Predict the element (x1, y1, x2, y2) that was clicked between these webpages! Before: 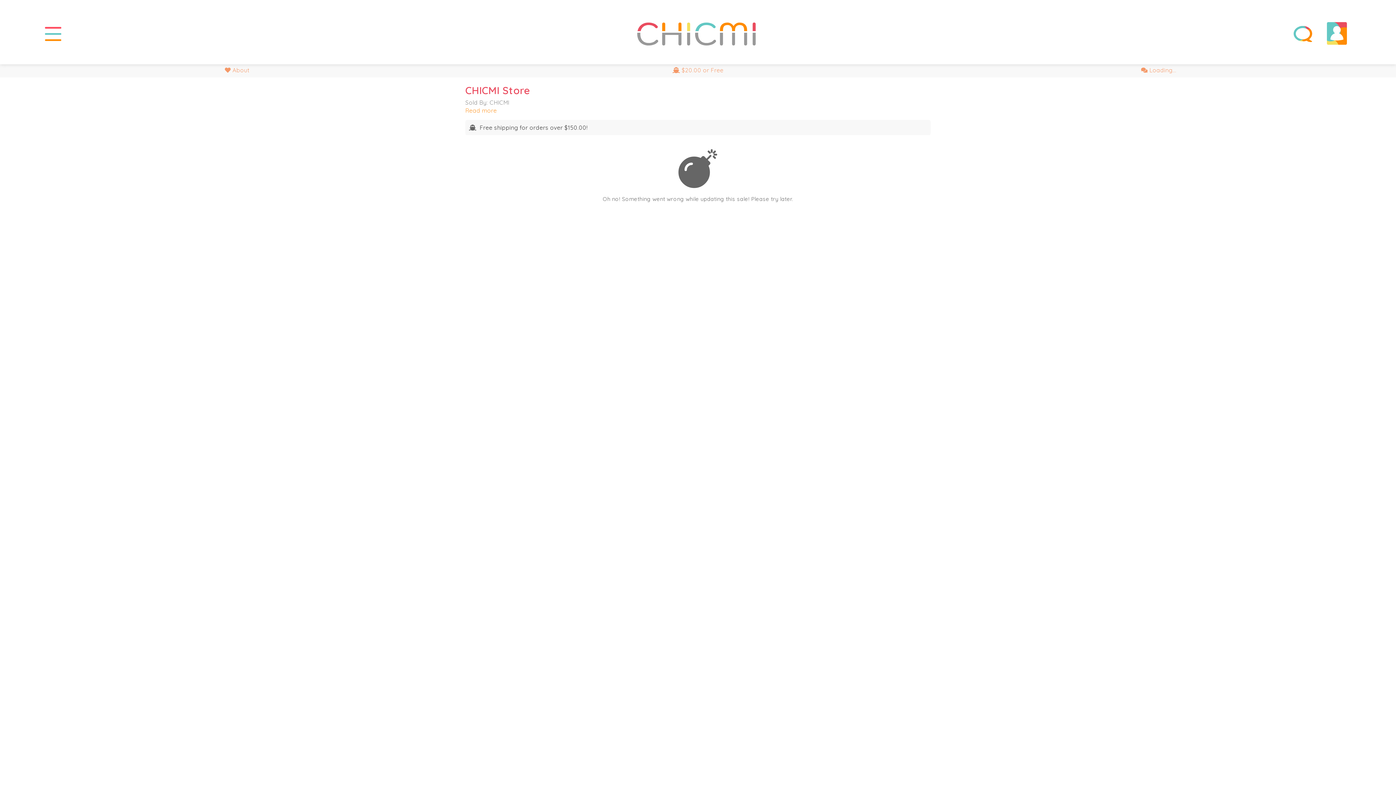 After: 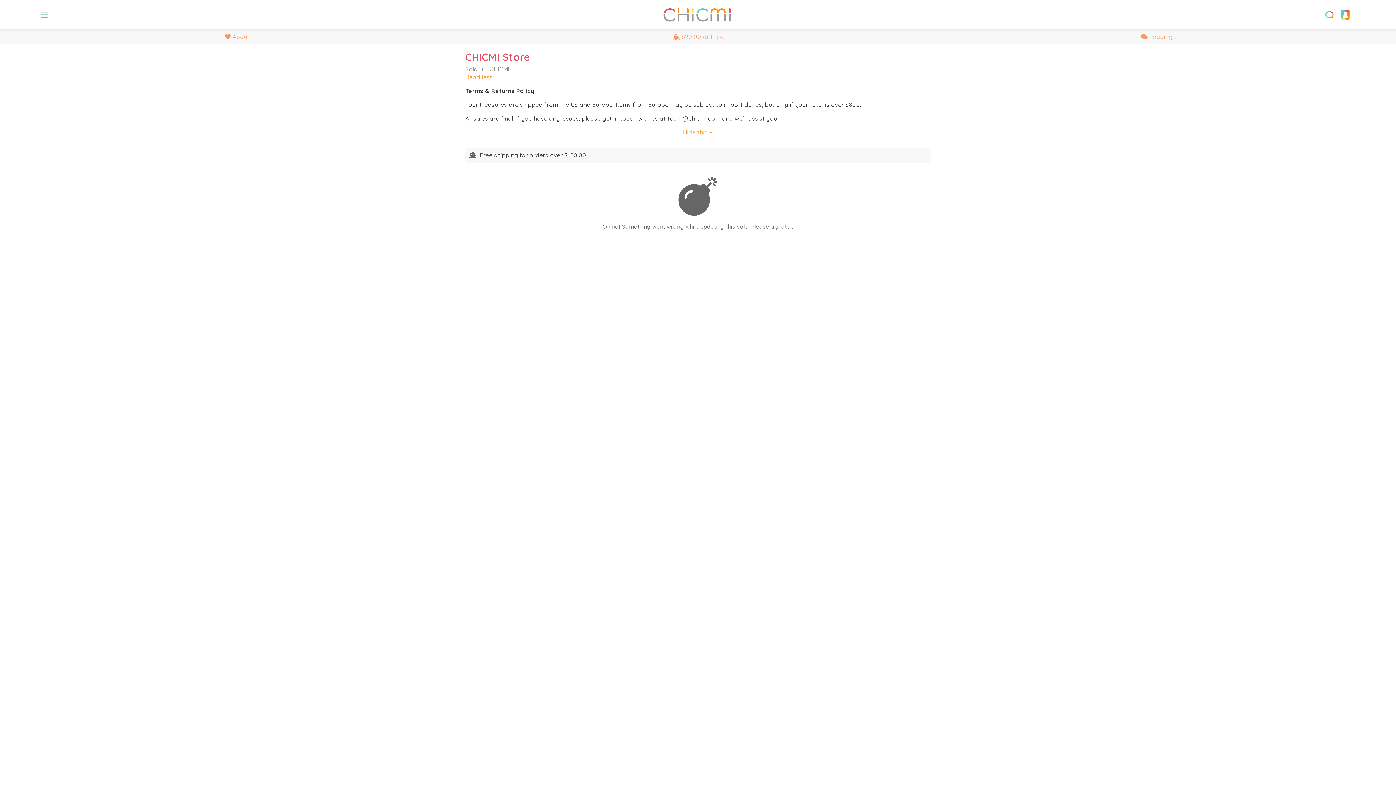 Action: bbox: (3, 66, 471, 73) label:  About